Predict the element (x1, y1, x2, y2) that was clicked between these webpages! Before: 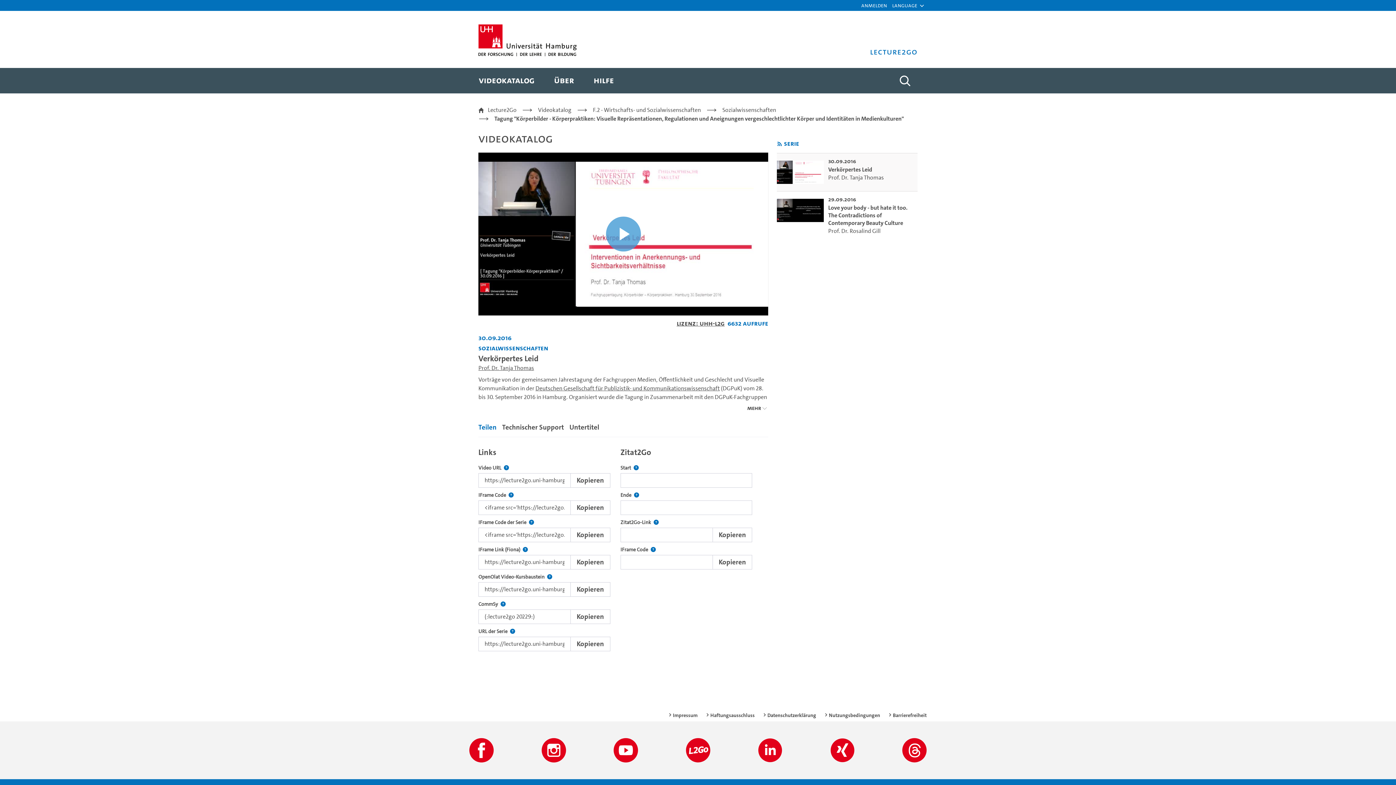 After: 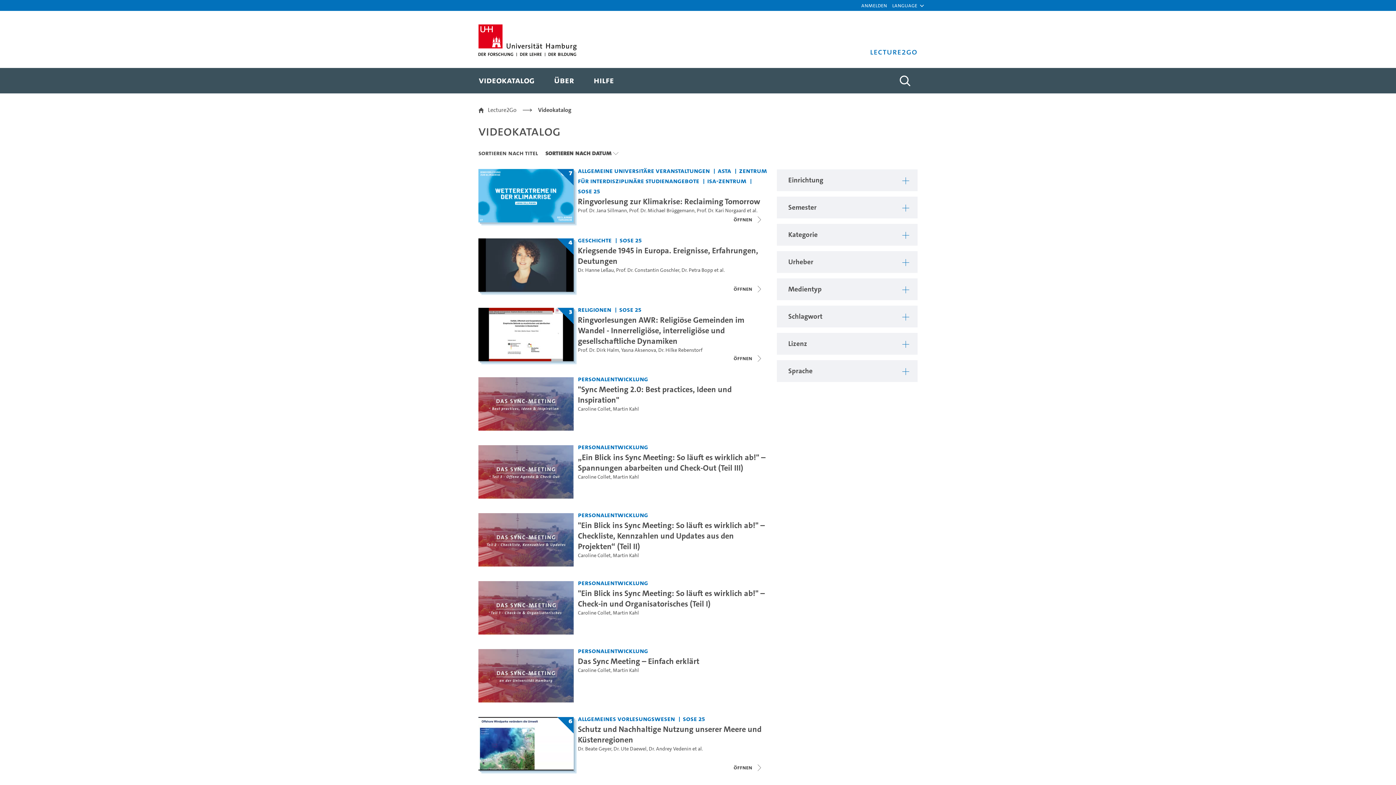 Action: bbox: (538, 105, 571, 114) label: Videokatalog